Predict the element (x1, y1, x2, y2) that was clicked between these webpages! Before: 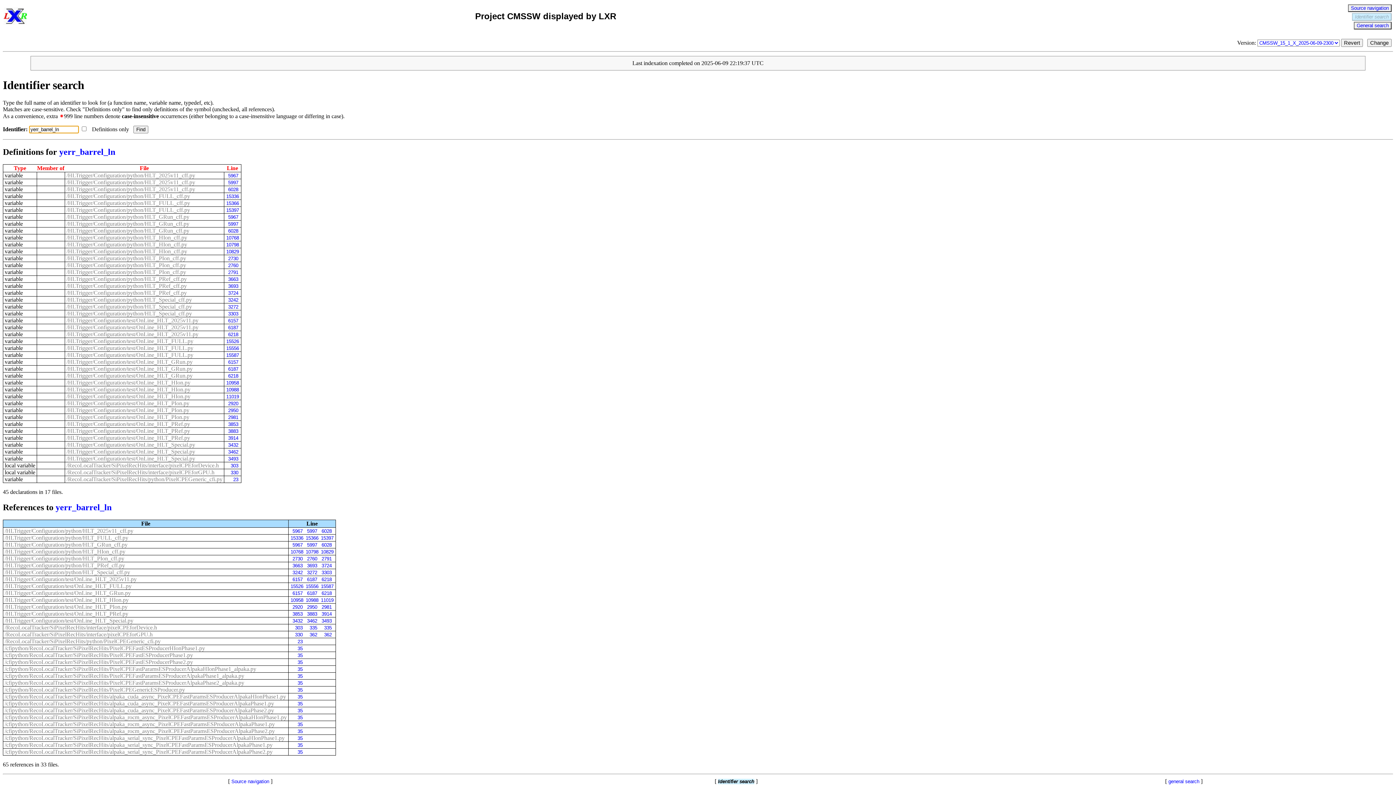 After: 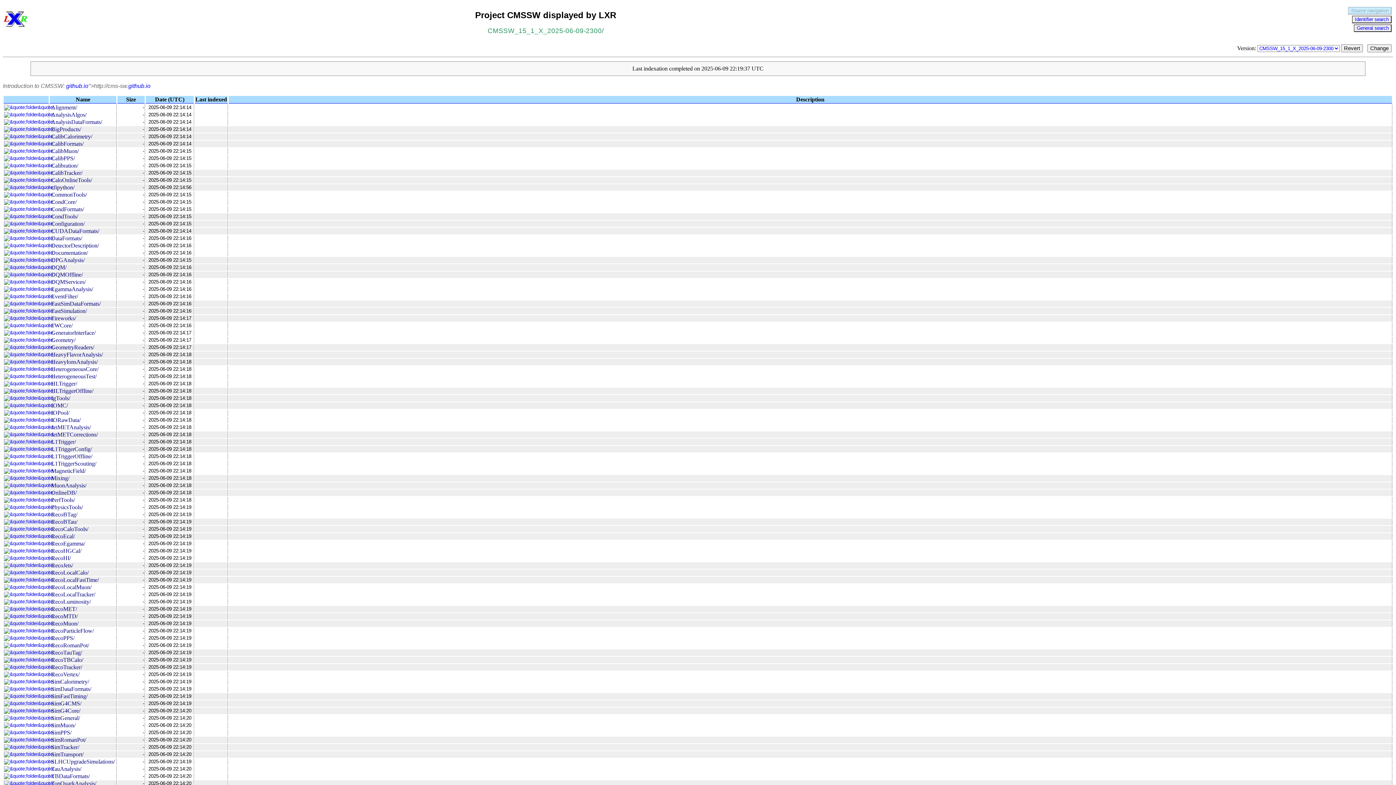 Action: label: Source navigation bbox: (1348, 4, 1392, 12)